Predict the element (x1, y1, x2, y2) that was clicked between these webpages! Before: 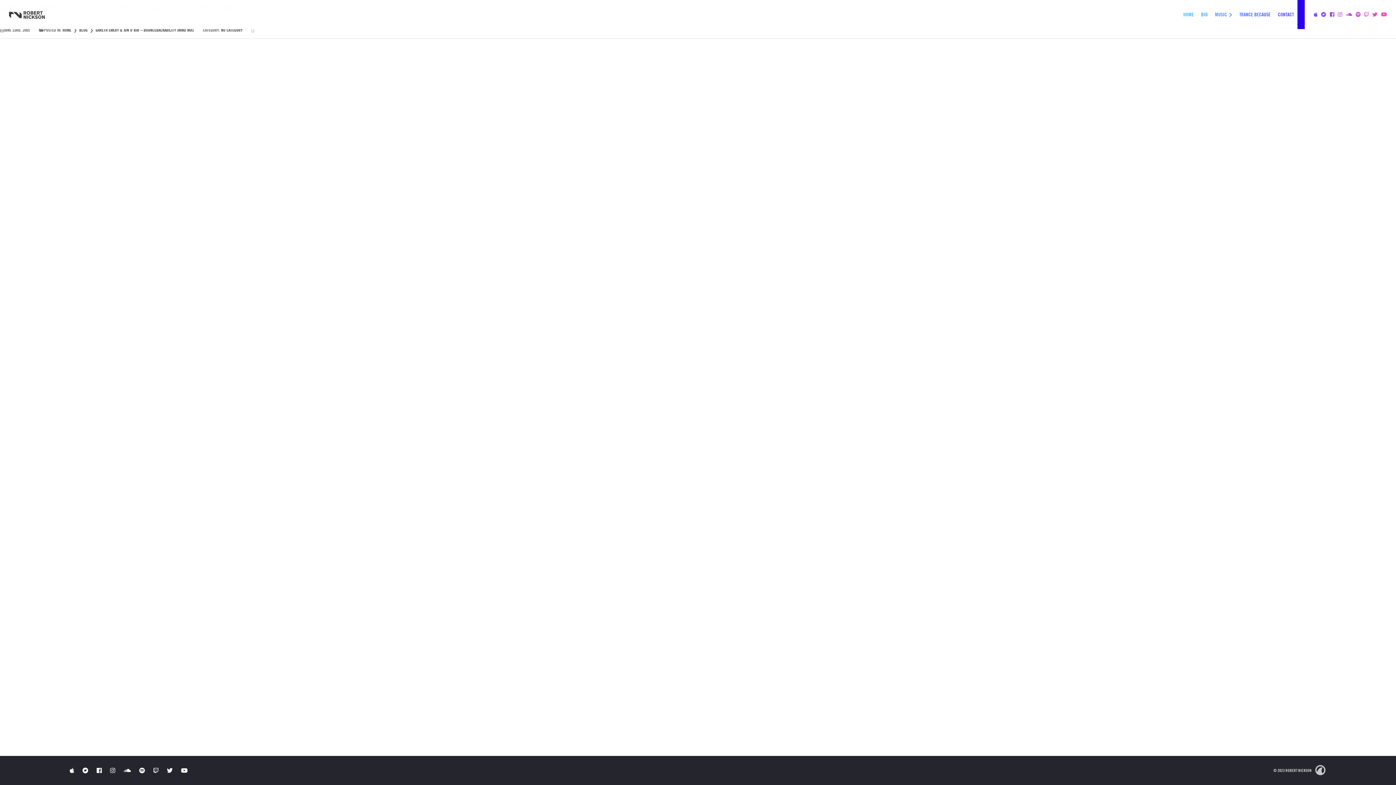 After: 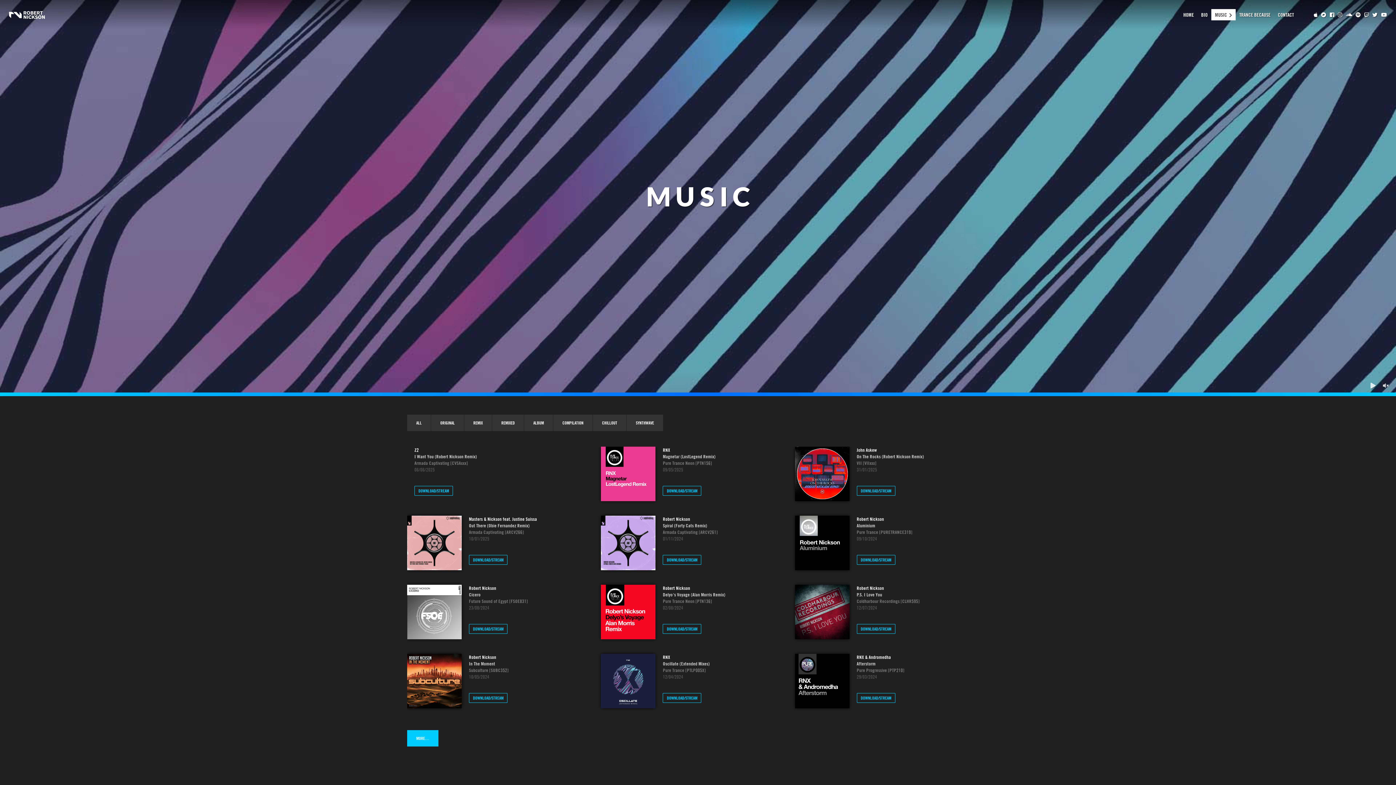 Action: bbox: (1211, 0, 1236, 29) label: MUSIC